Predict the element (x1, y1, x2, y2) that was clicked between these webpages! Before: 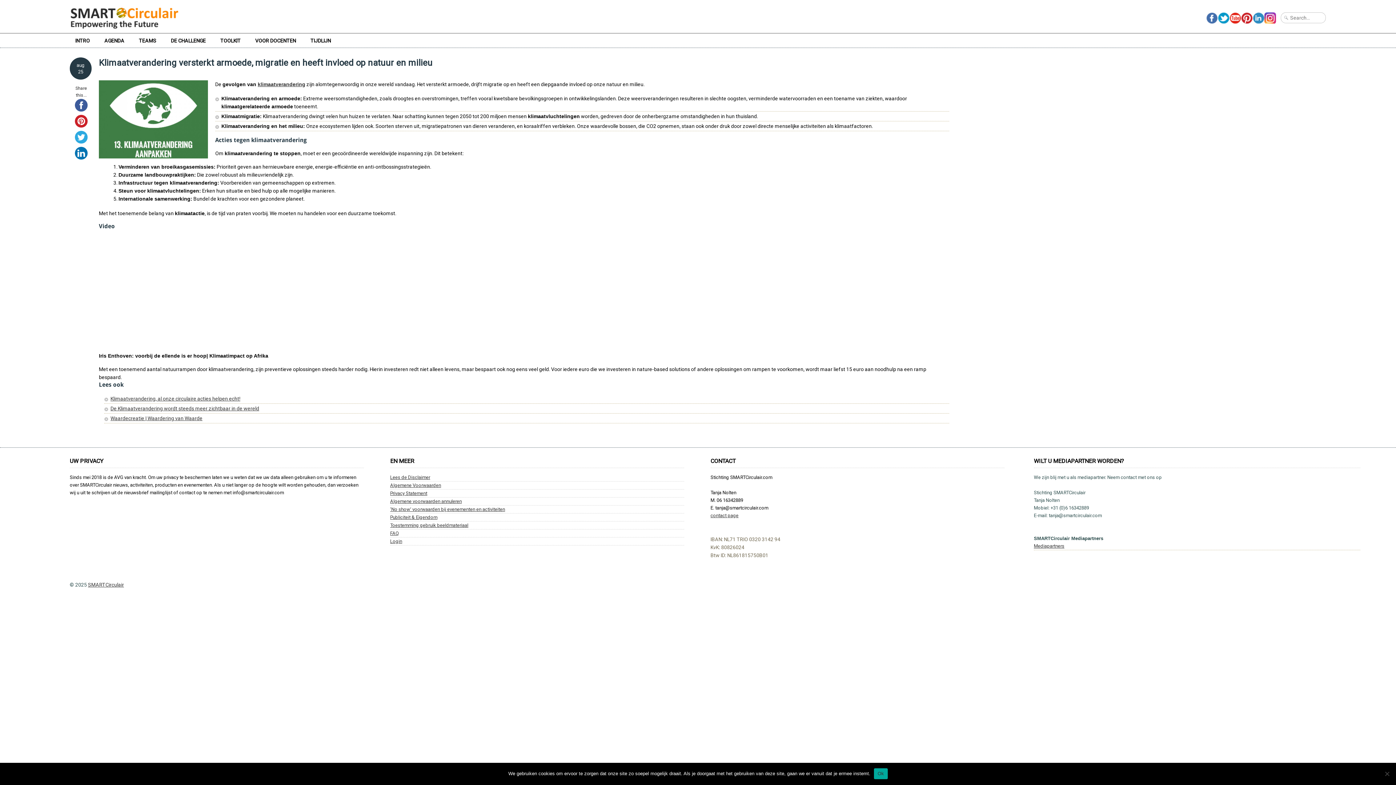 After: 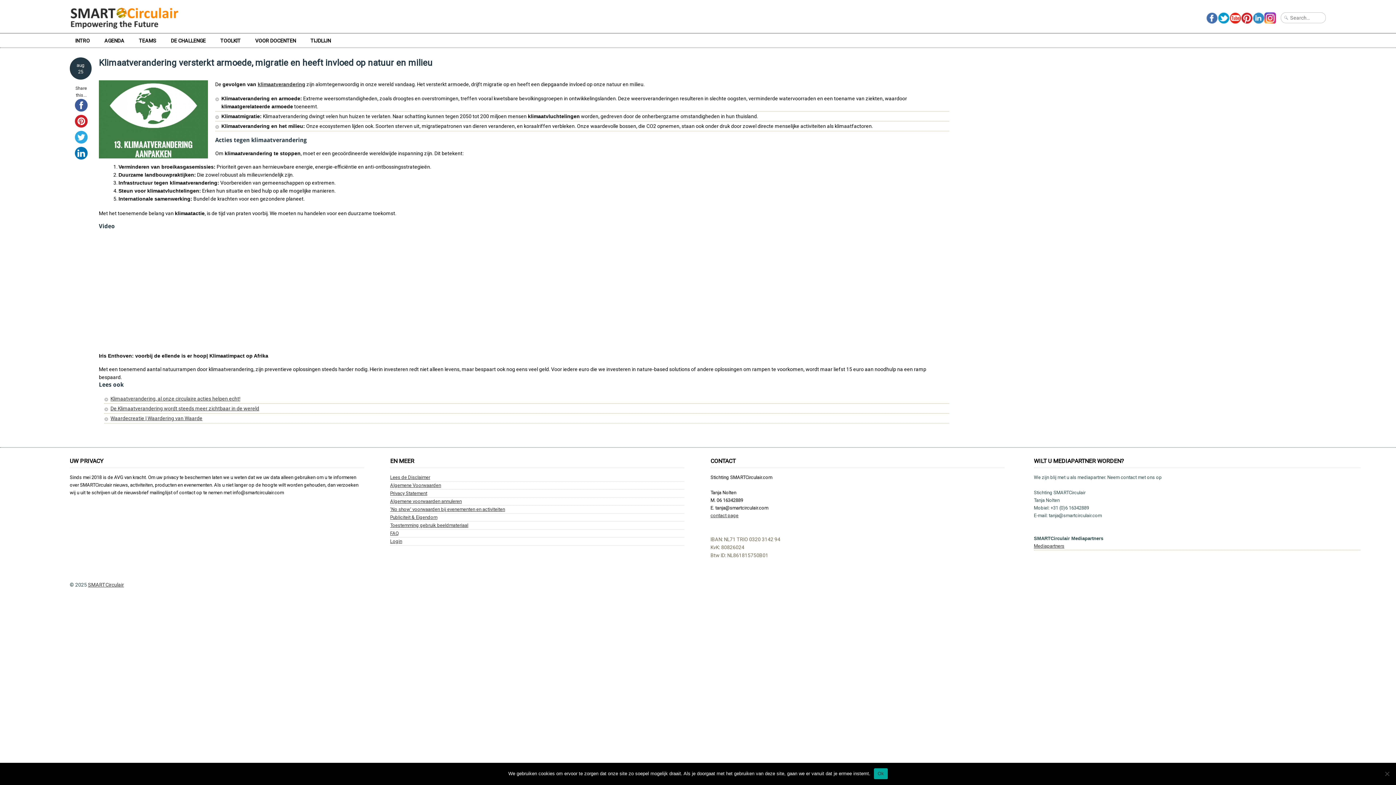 Action: label: De Klimaatverandering wordt steeds meer zichtbaar in de wereld bbox: (110, 405, 259, 411)